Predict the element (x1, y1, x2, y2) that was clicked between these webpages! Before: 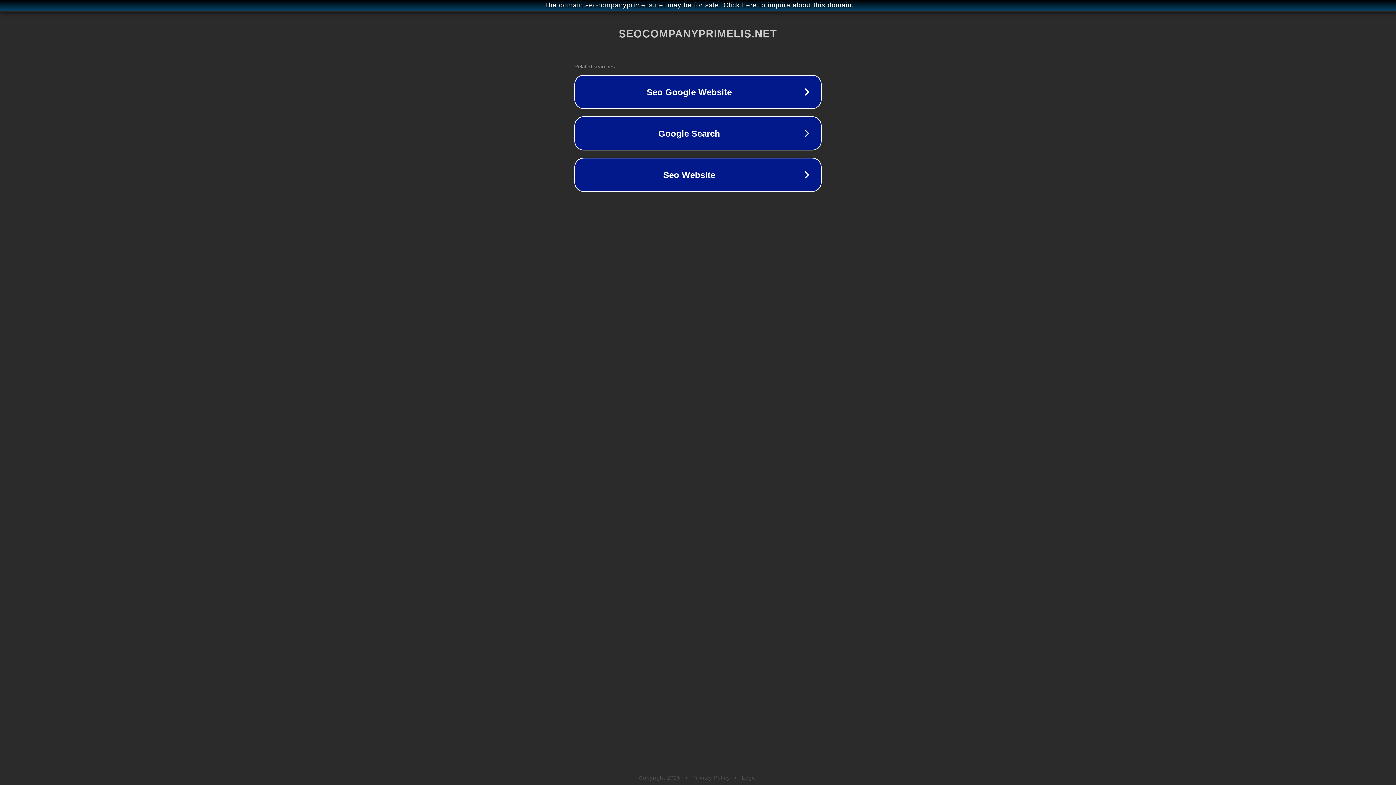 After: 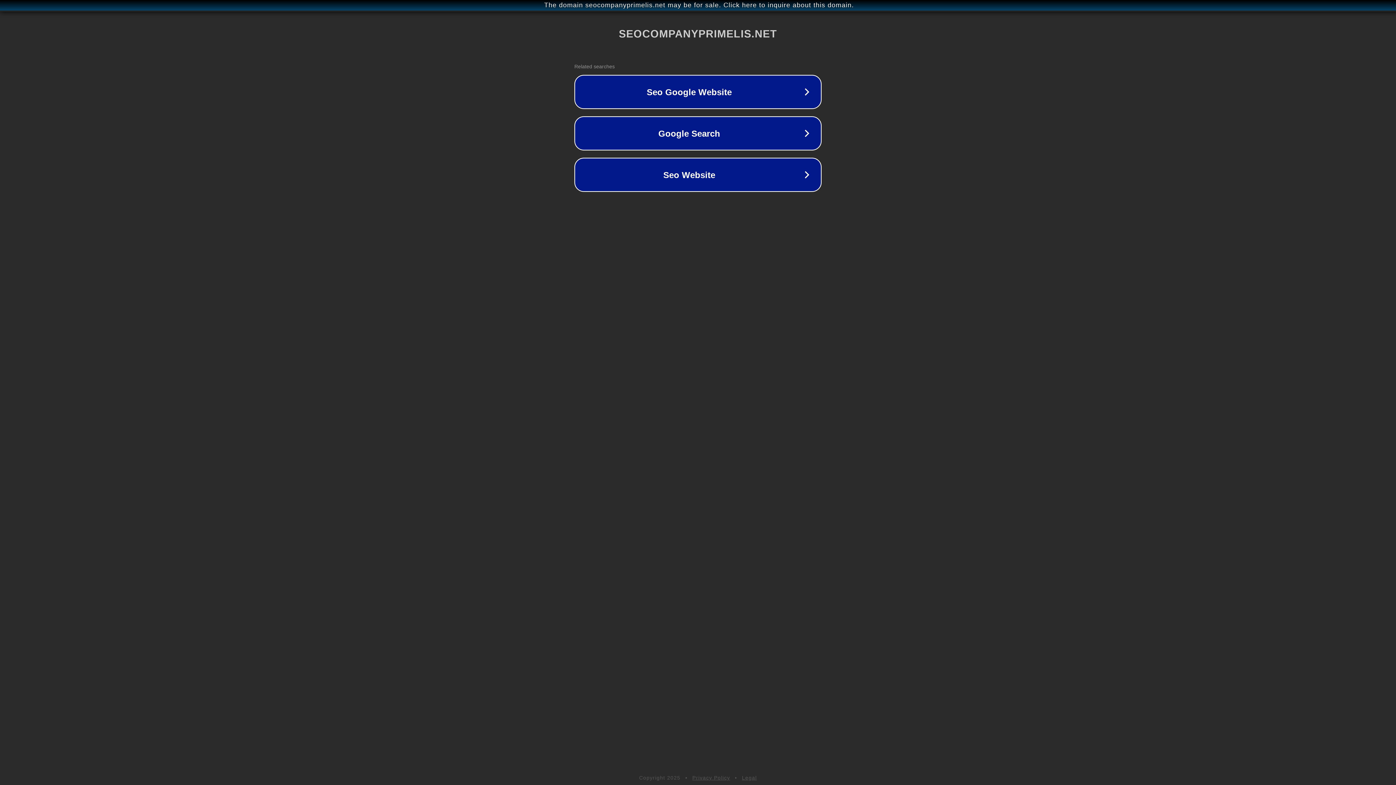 Action: bbox: (692, 775, 730, 781) label: Privacy Policy